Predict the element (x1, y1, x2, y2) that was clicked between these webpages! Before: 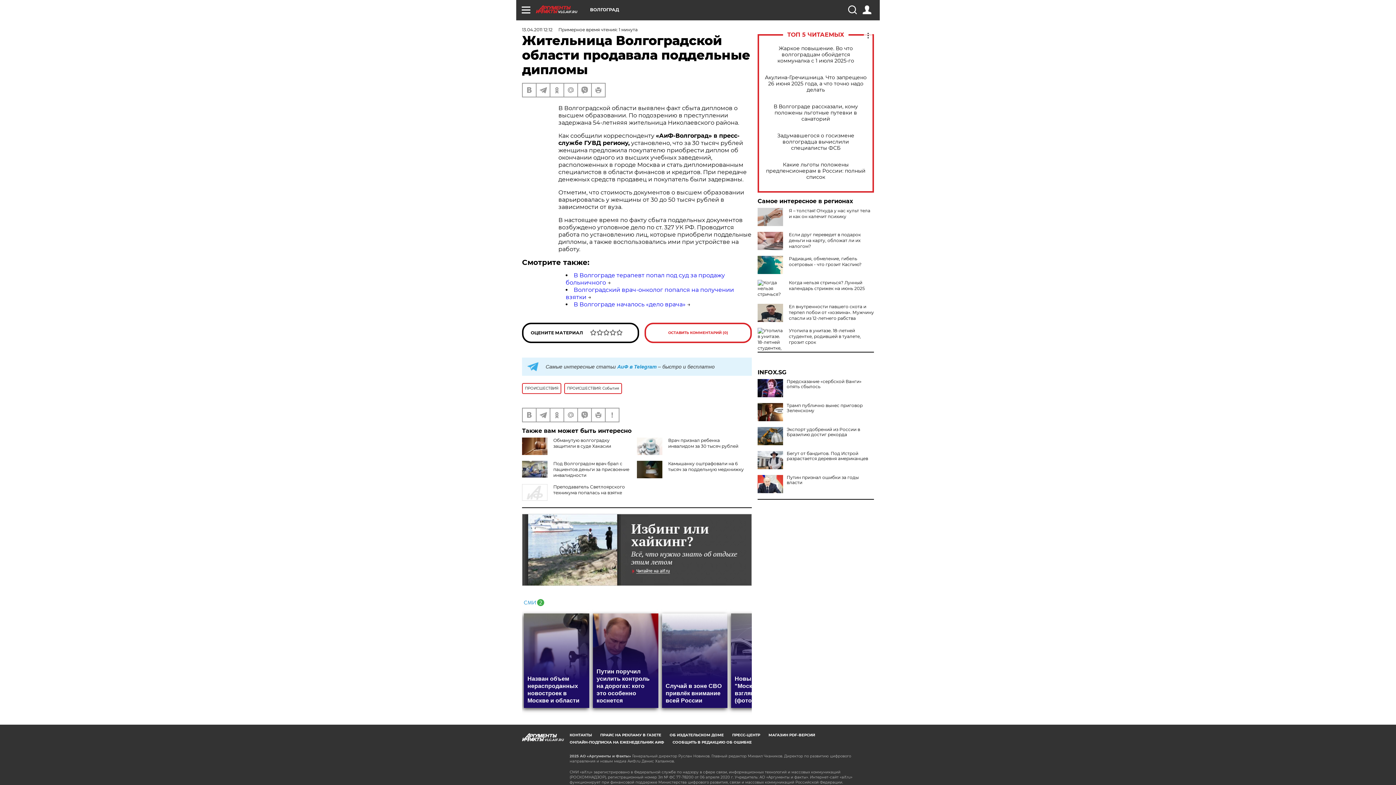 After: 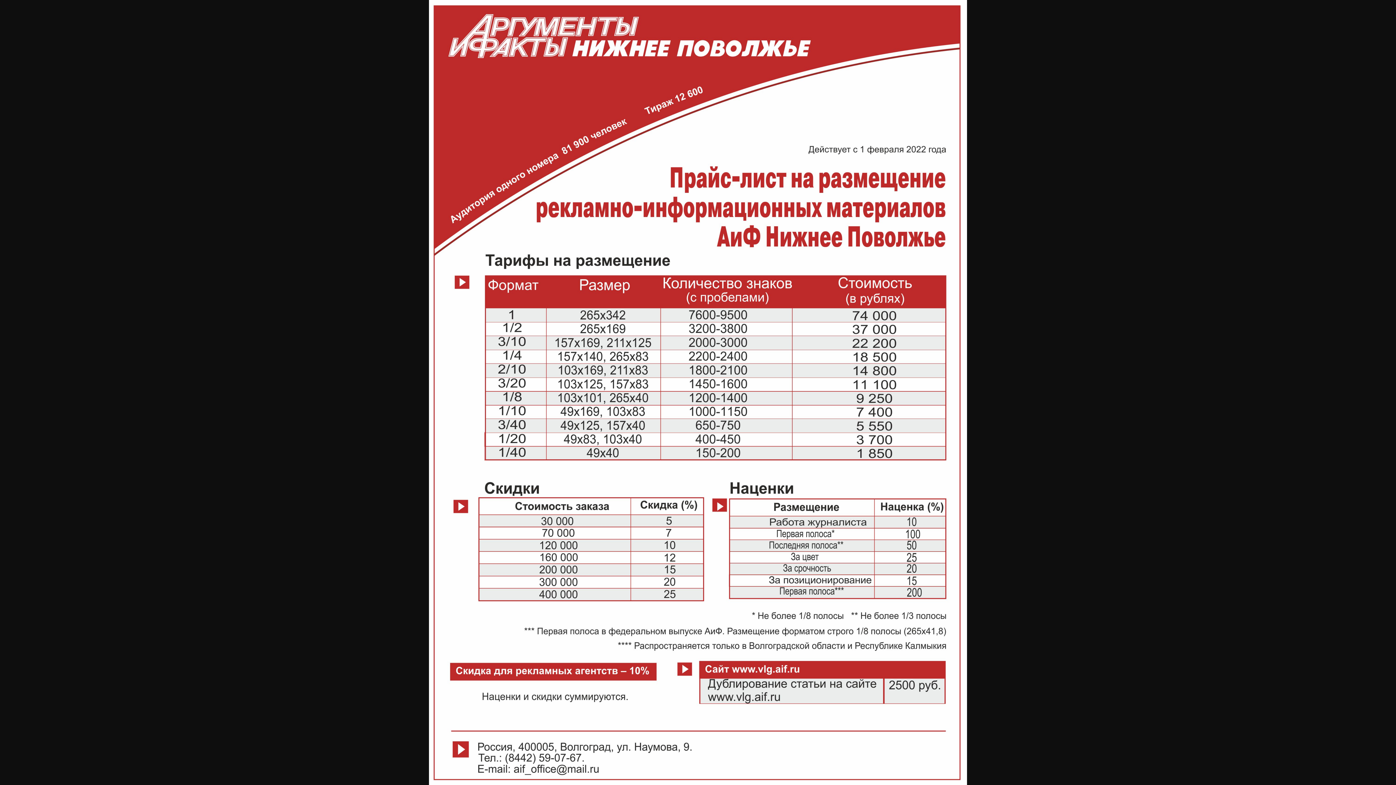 Action: bbox: (600, 732, 661, 737) label: ПРАЙС НА РЕКЛАМУ В ГАЗЕТЕ